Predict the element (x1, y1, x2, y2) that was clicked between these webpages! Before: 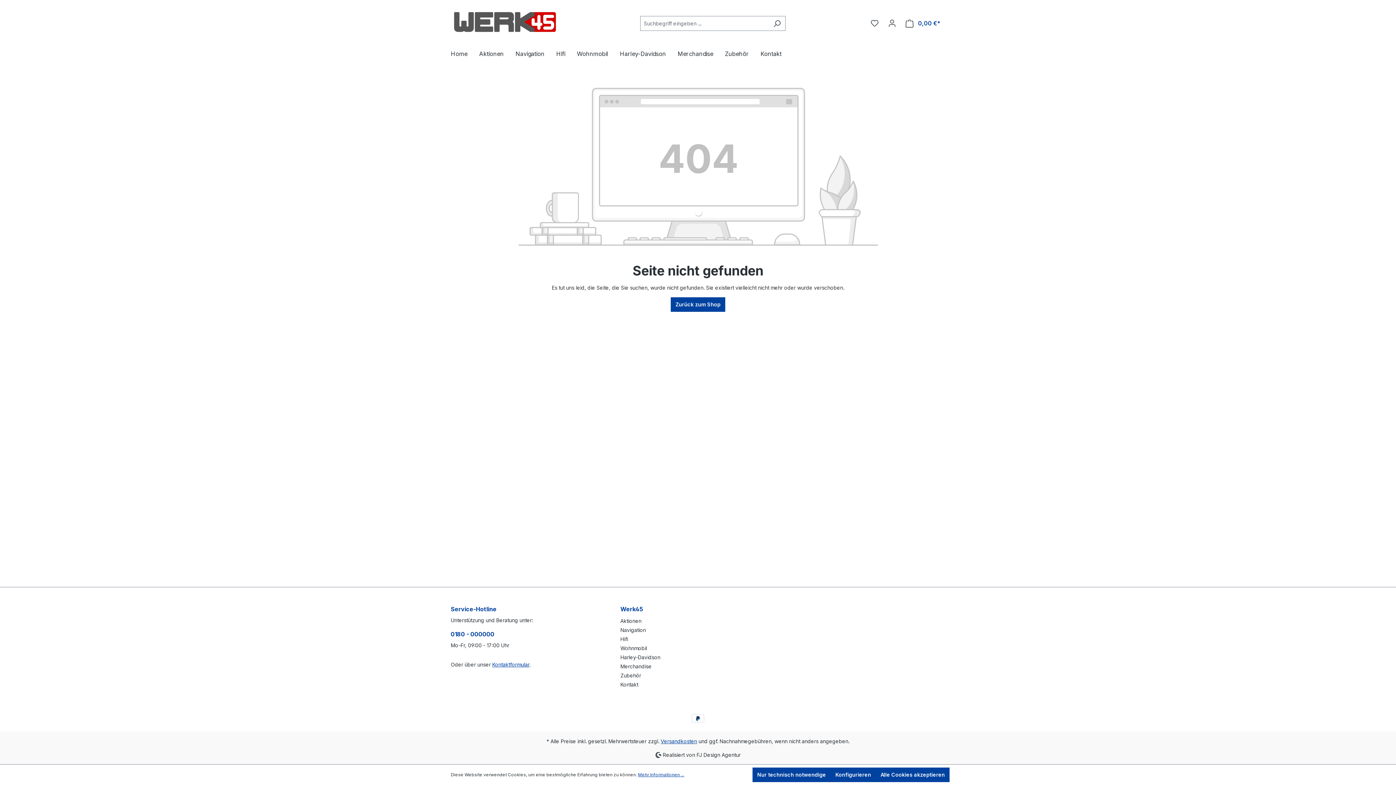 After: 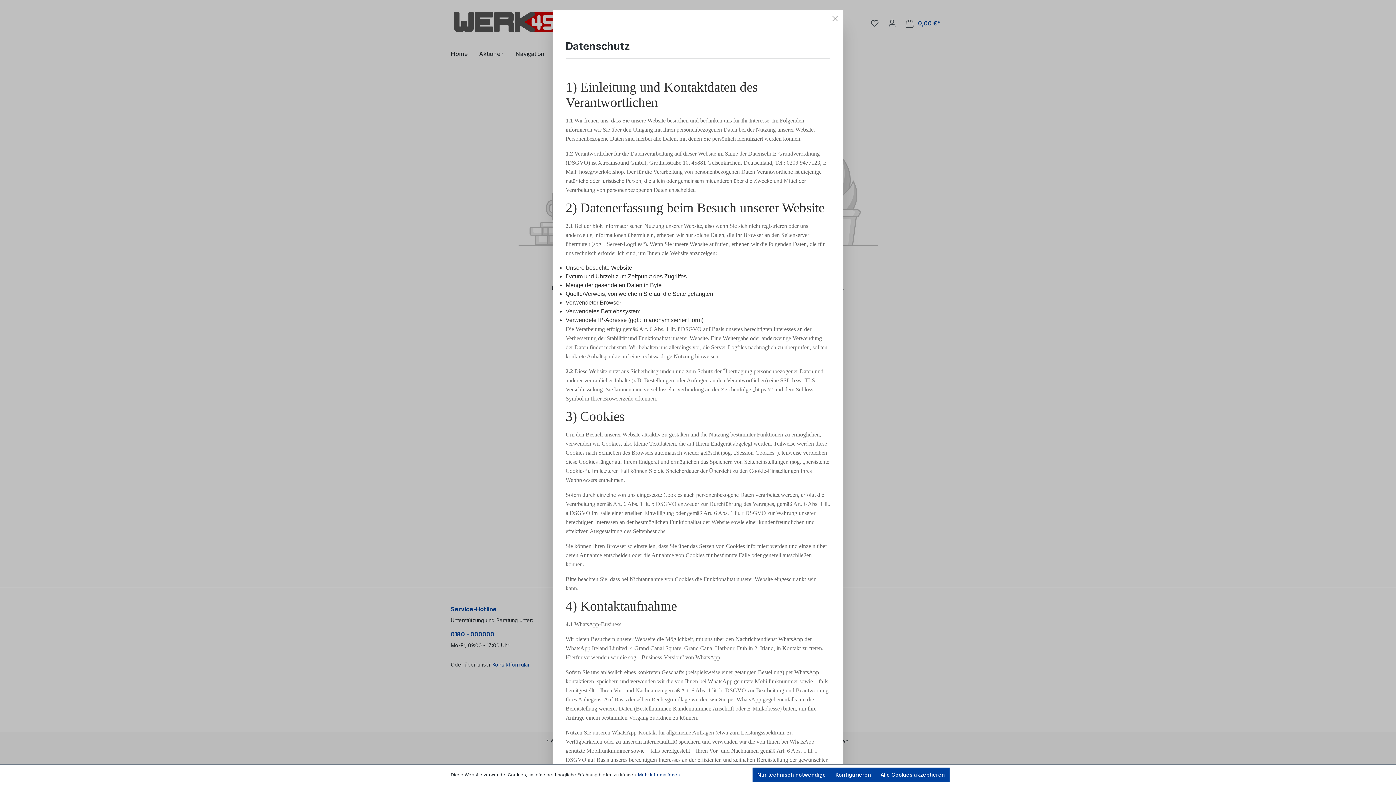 Action: bbox: (638, 772, 684, 778) label: Mehr Informationen ...